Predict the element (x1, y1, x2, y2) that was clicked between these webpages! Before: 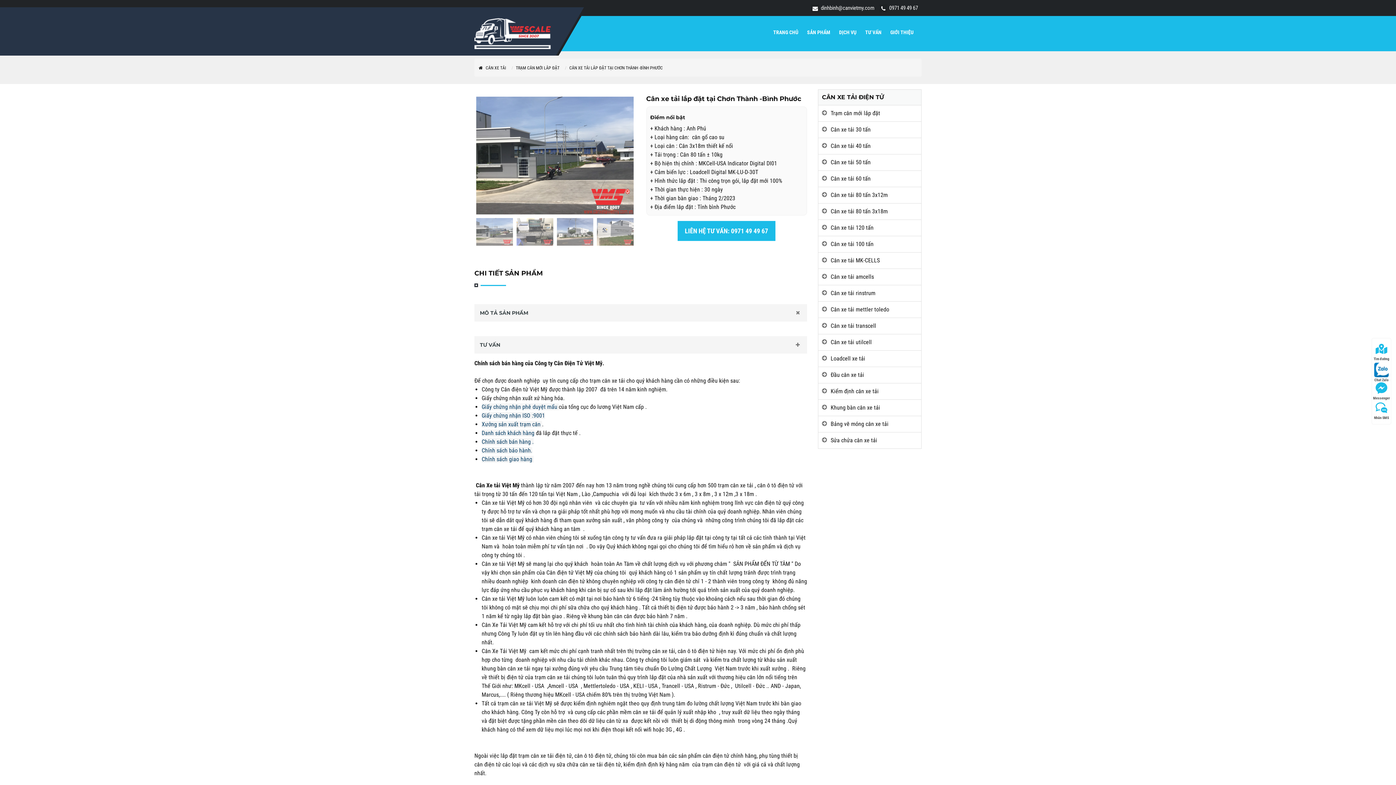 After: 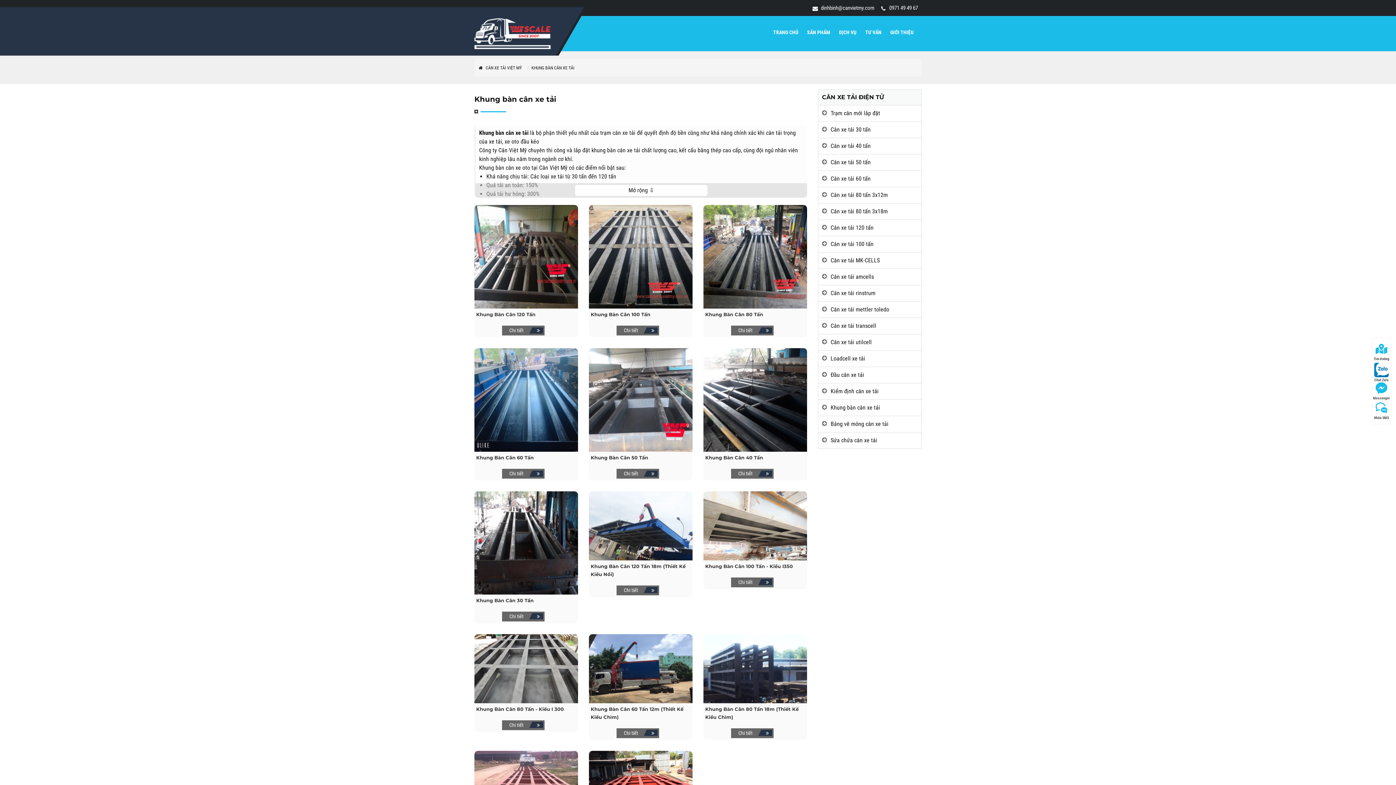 Action: label: Khung bàn cân xe tải bbox: (818, 400, 921, 416)